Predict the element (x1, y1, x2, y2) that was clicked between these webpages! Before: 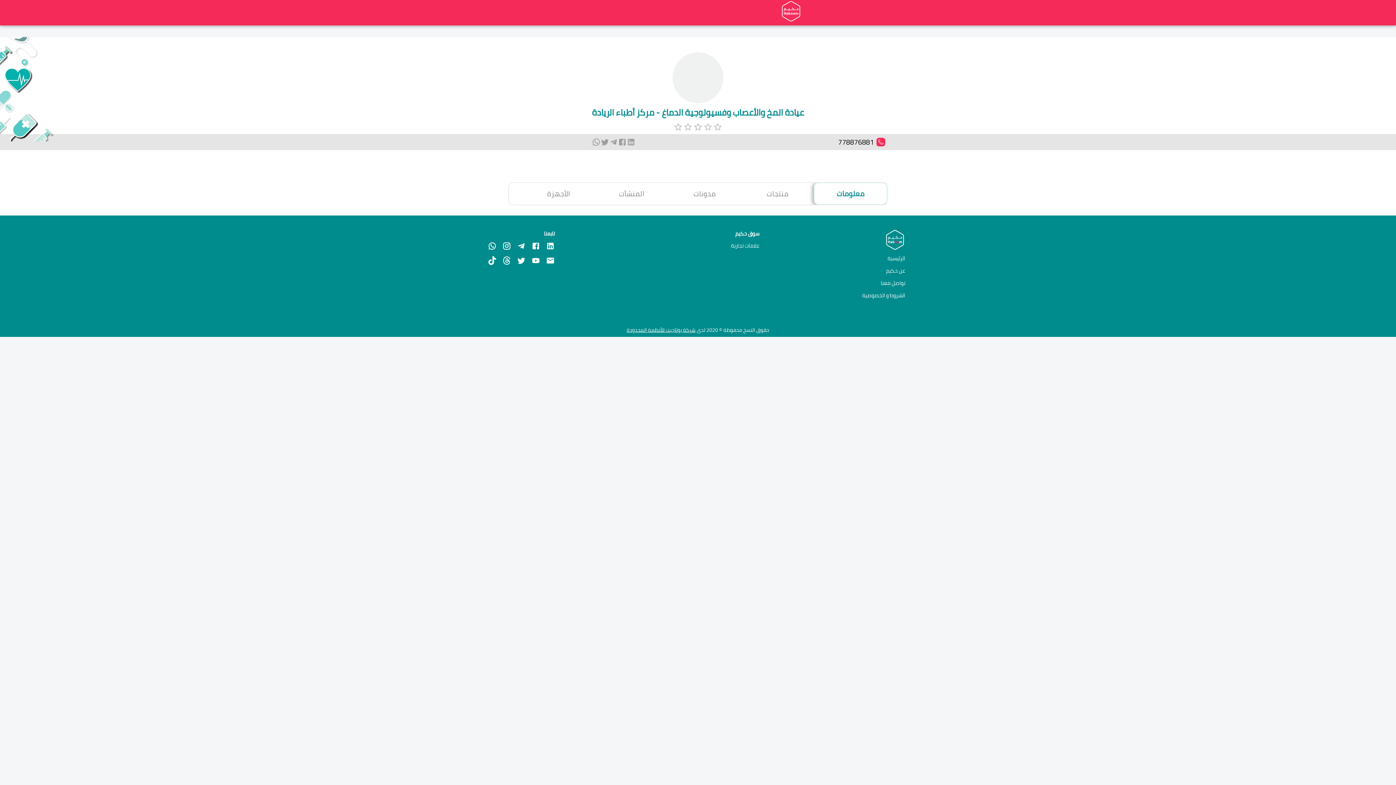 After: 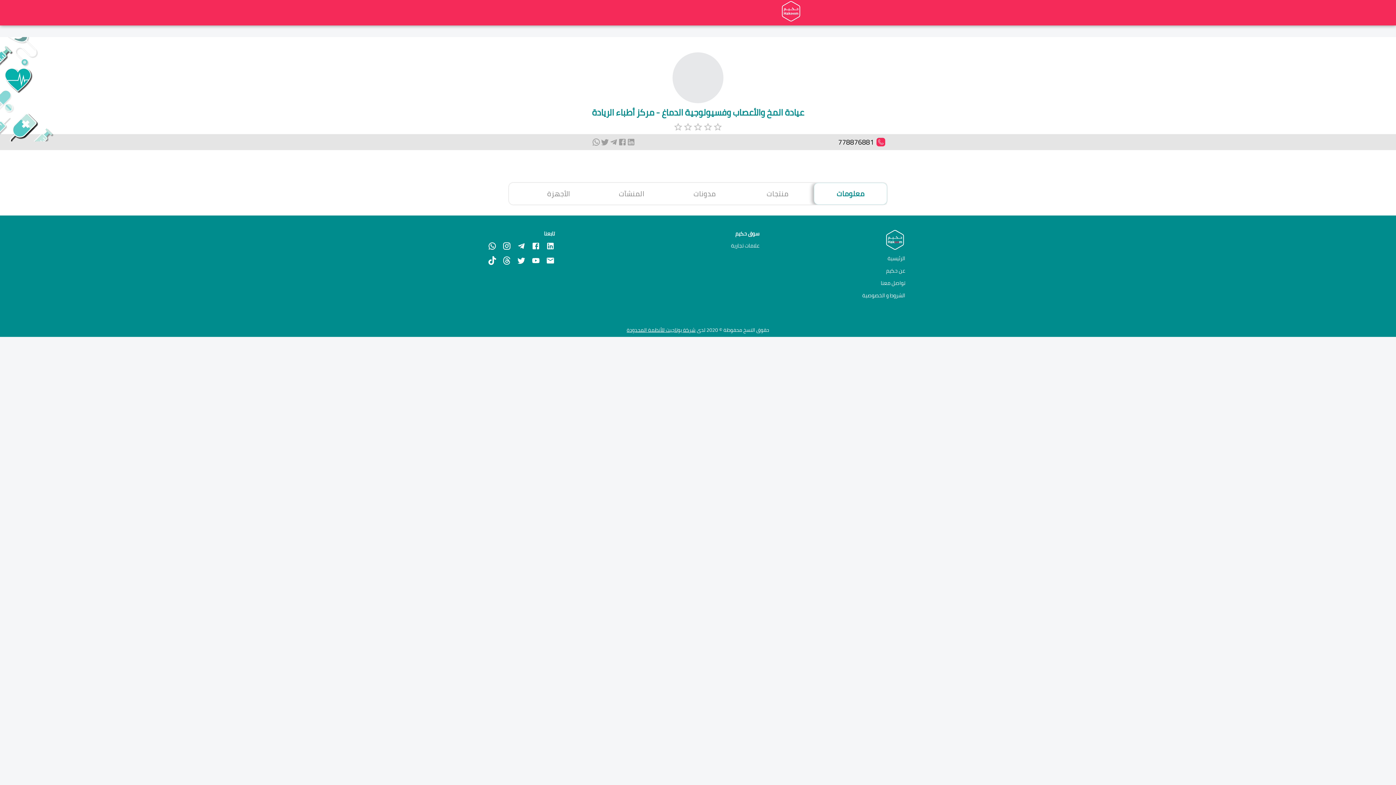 Action: bbox: (522, 182, 595, 204) label: الأجهزة